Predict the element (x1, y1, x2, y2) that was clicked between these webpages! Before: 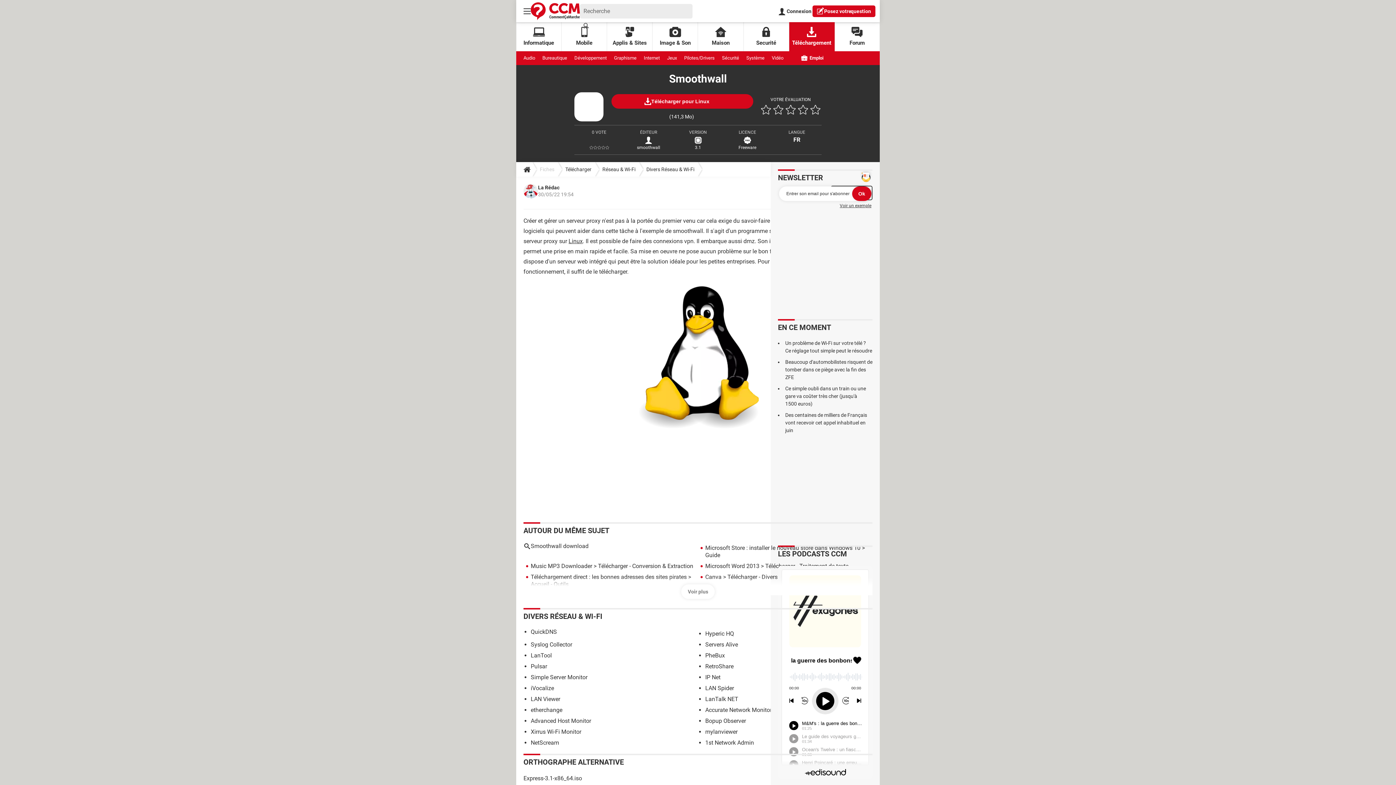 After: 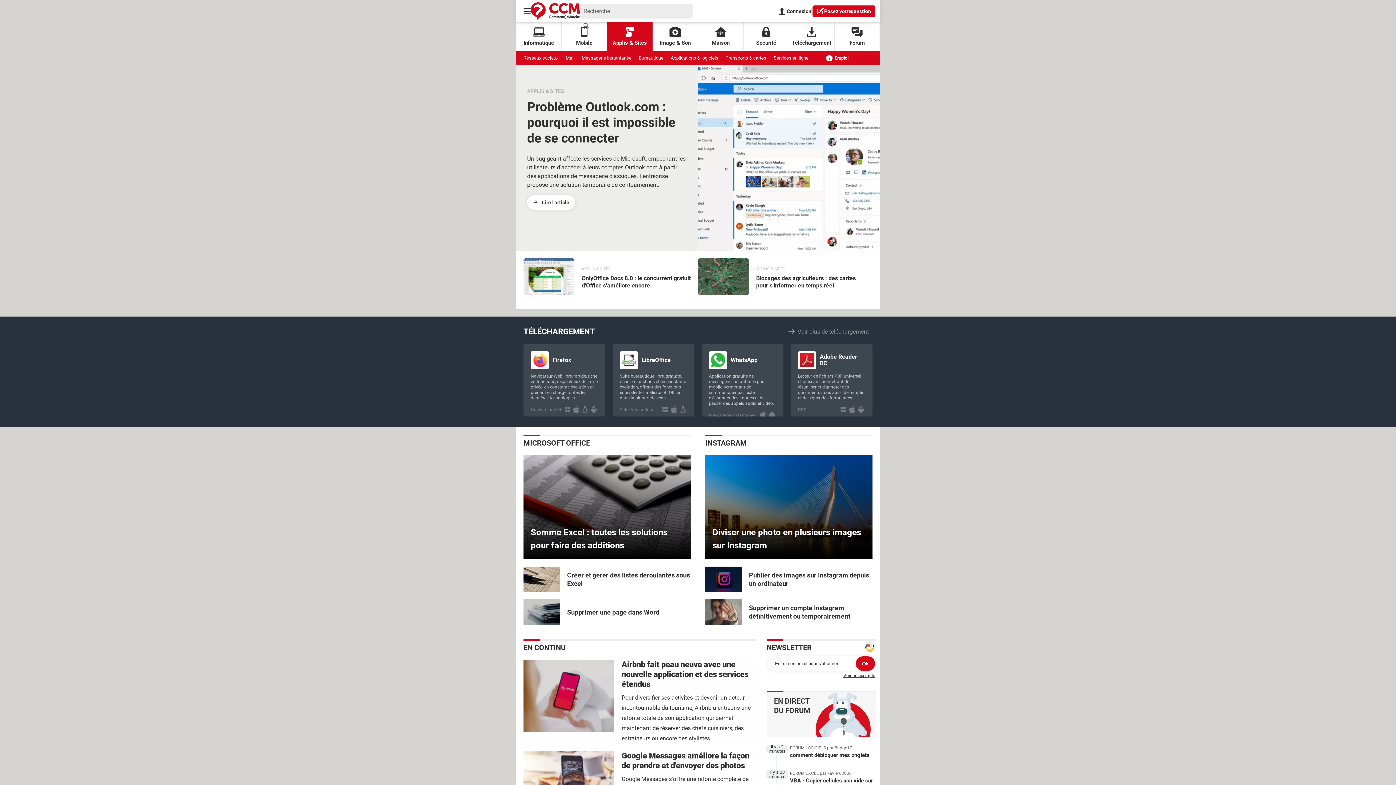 Action: label: Applis & Sites bbox: (607, 22, 652, 51)